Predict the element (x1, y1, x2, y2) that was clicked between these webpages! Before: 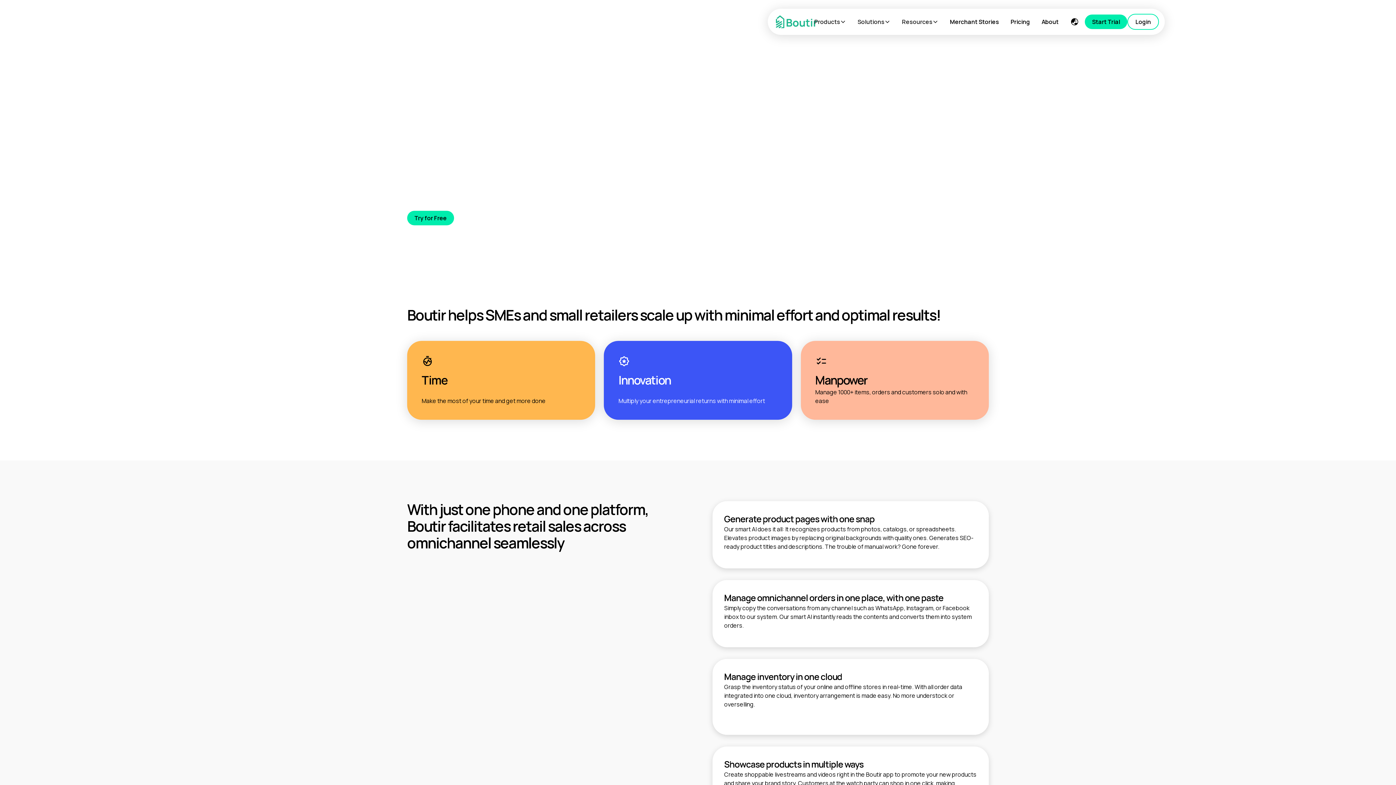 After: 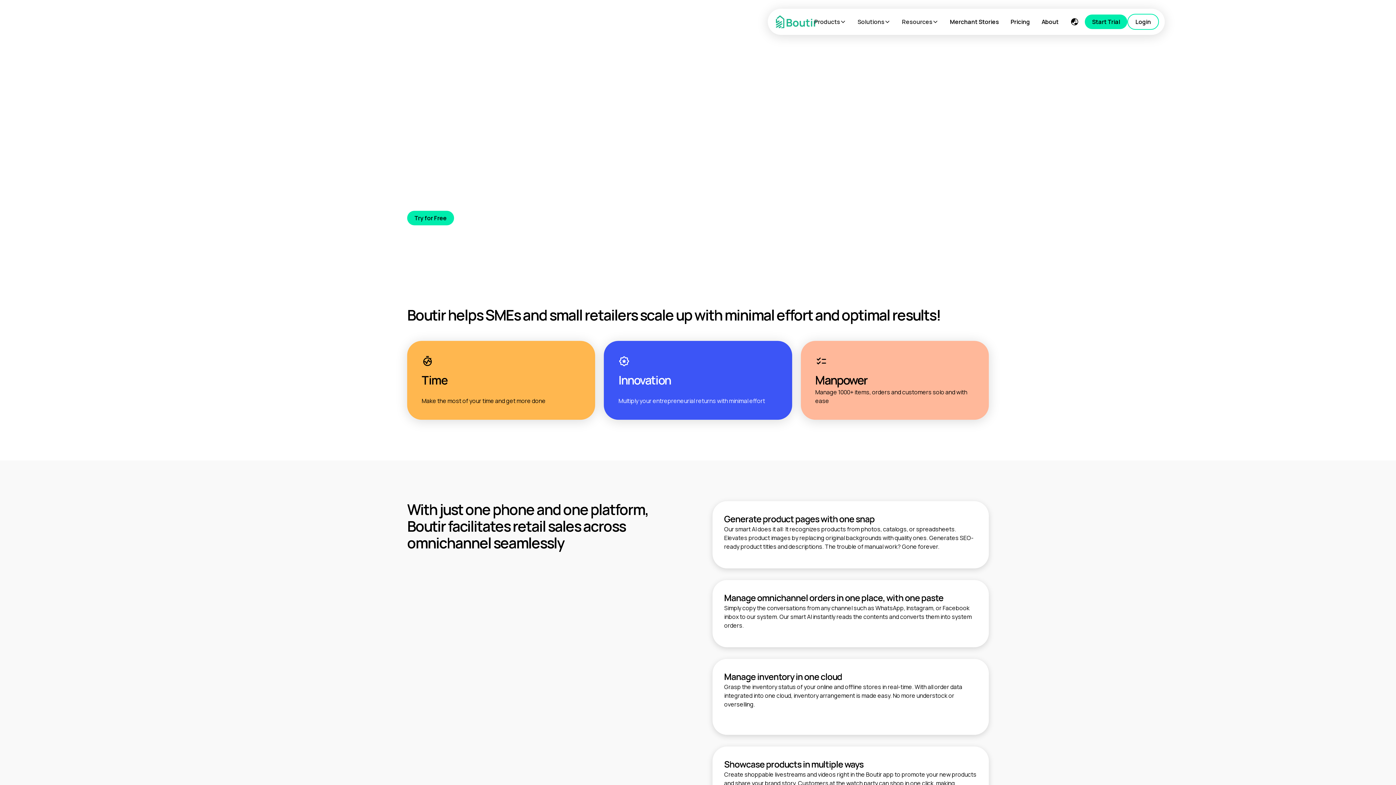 Action: bbox: (1064, 8, 1085, 34)